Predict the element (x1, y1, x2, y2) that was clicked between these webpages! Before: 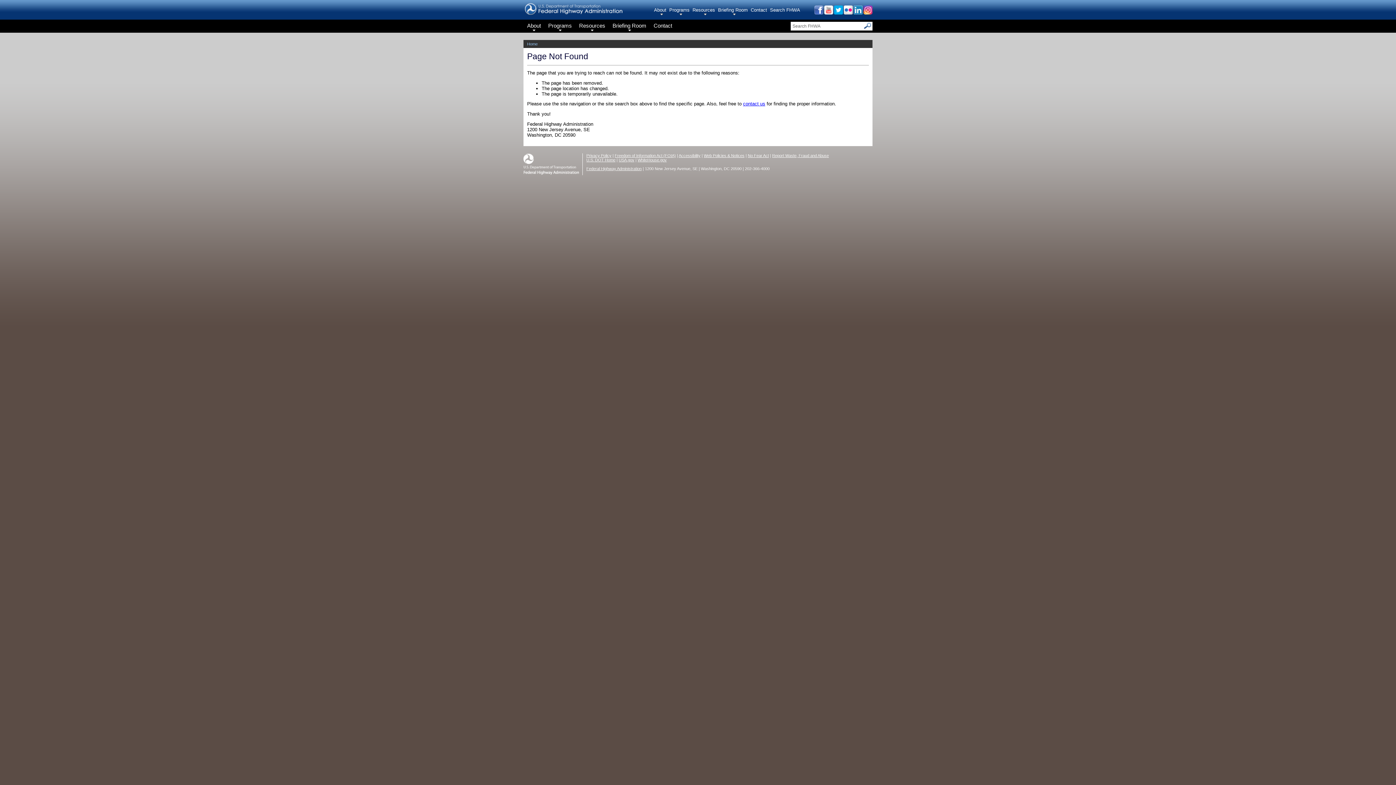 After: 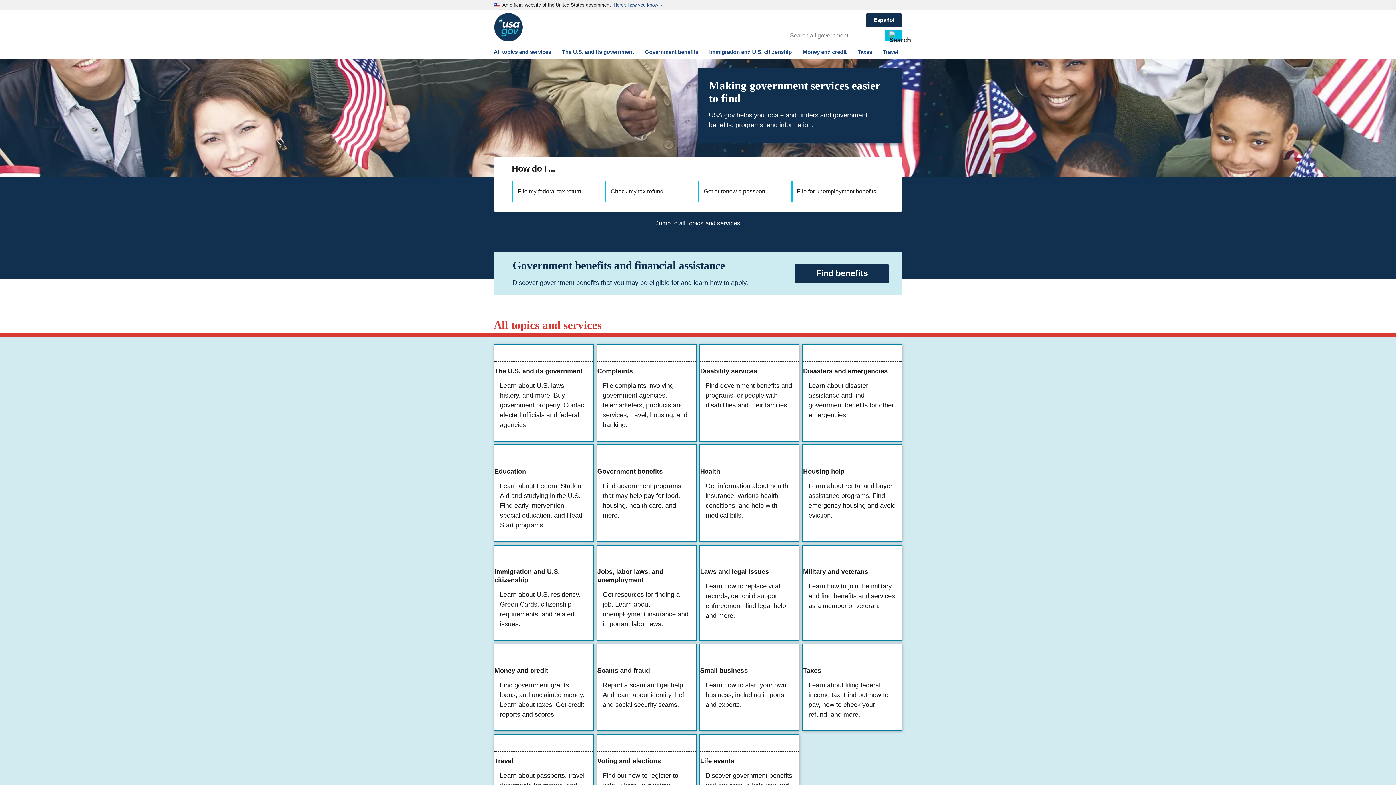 Action: label: USA.gov bbox: (618, 157, 634, 162)